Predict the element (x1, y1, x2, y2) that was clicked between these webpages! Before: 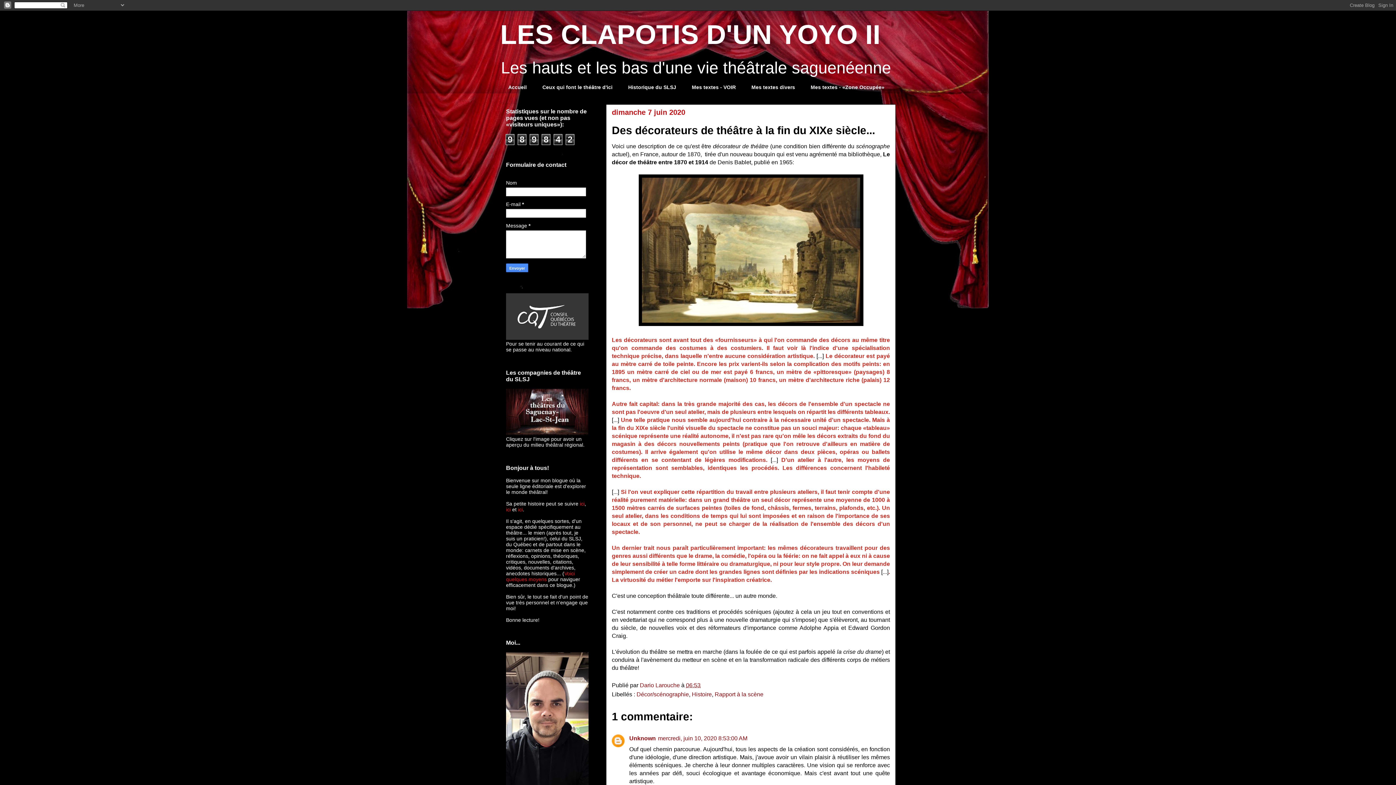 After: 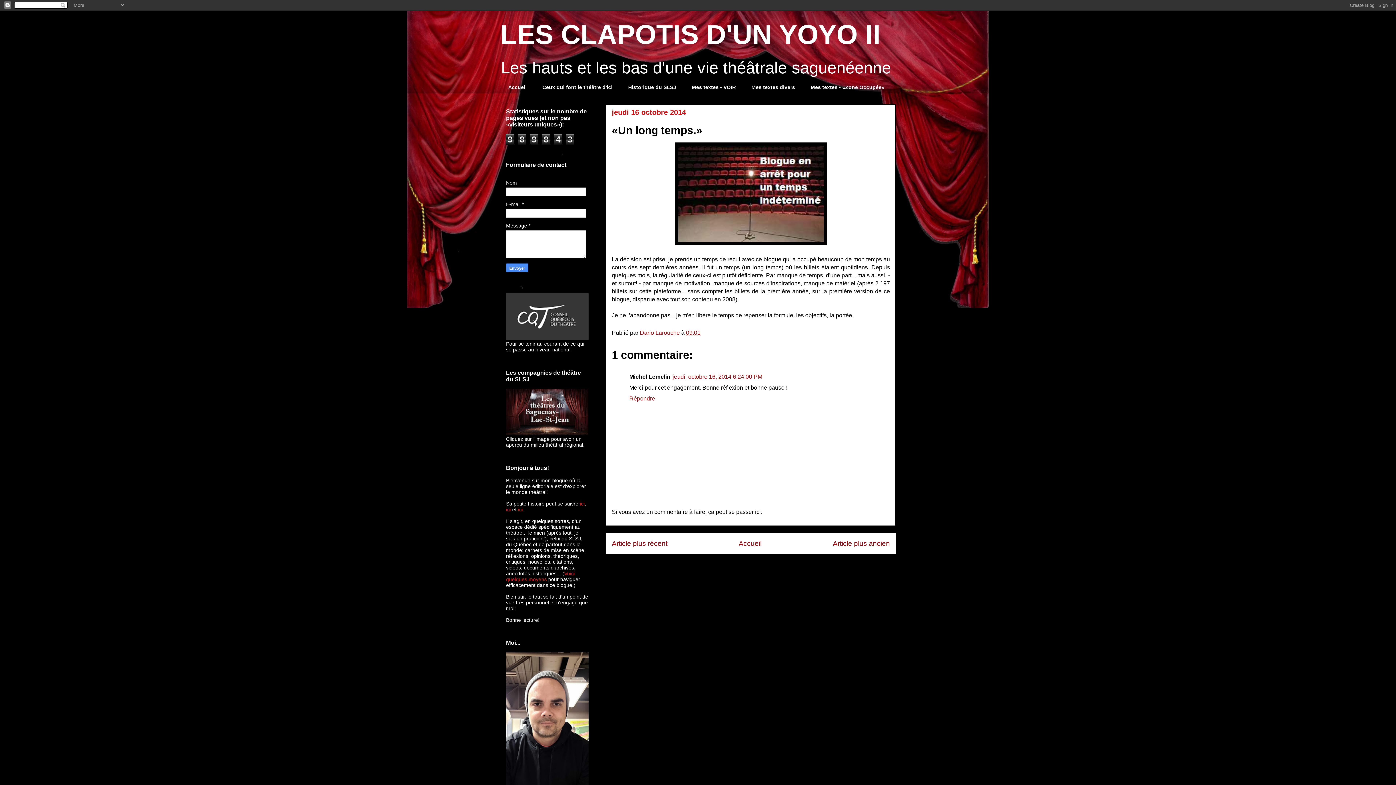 Action: label: ici  bbox: (506, 506, 512, 512)